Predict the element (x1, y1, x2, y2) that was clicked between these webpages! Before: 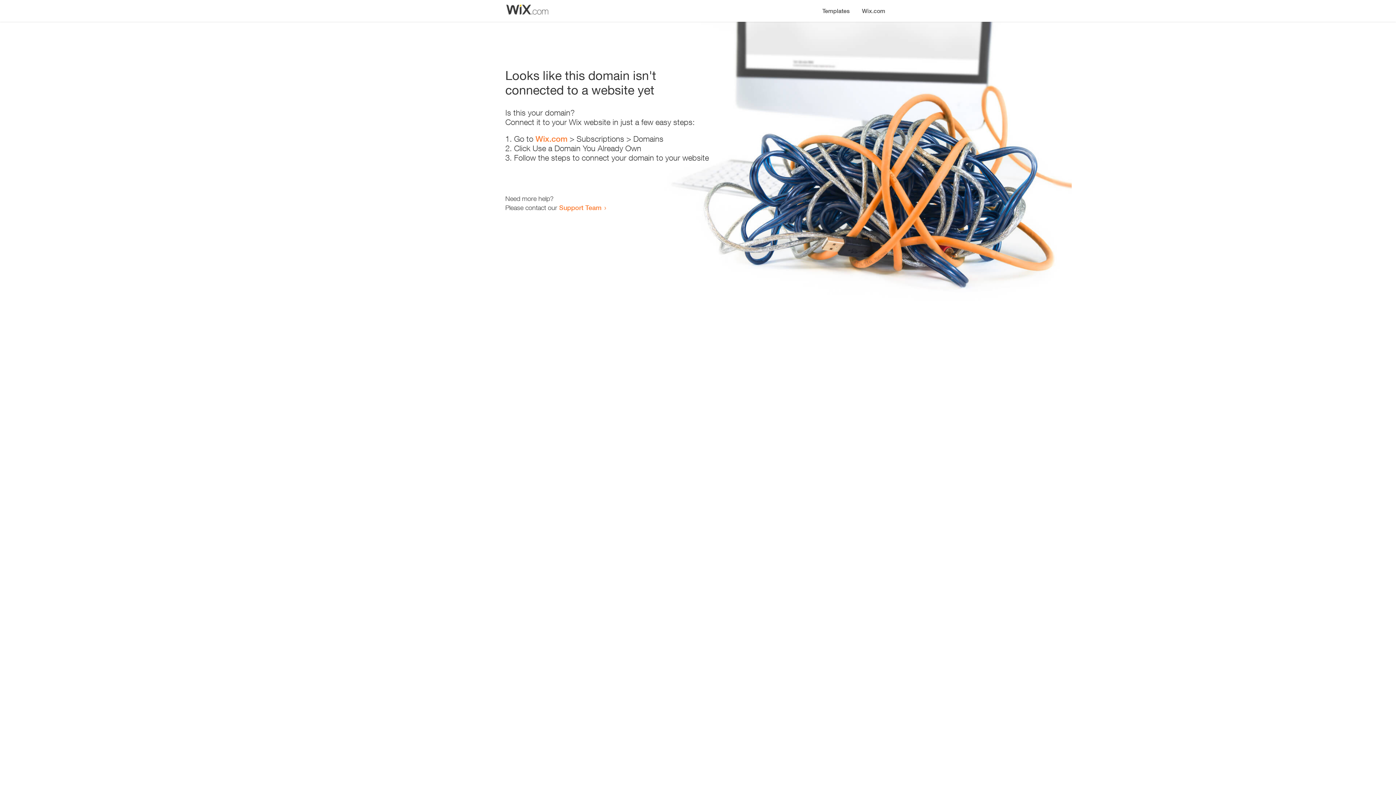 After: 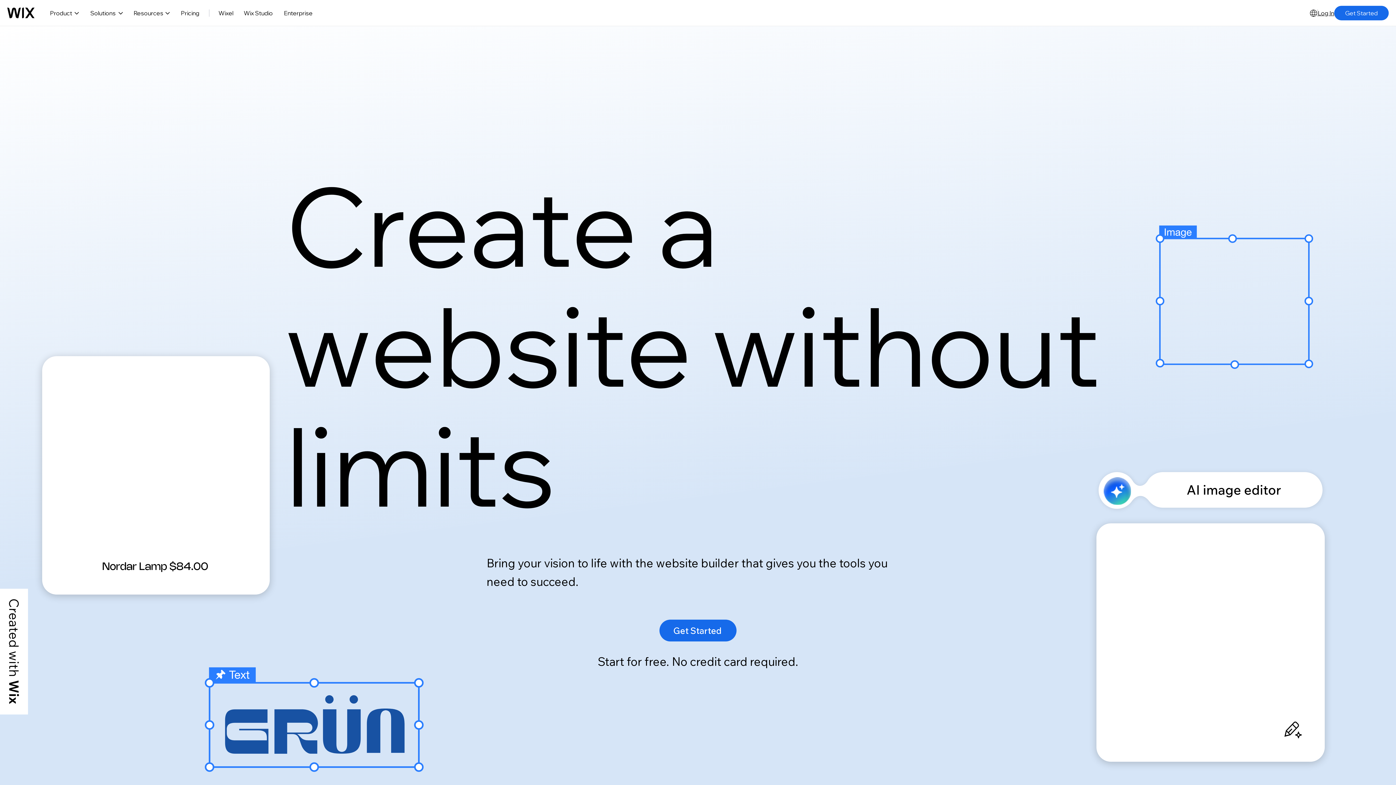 Action: label: Wix.com bbox: (535, 134, 567, 143)